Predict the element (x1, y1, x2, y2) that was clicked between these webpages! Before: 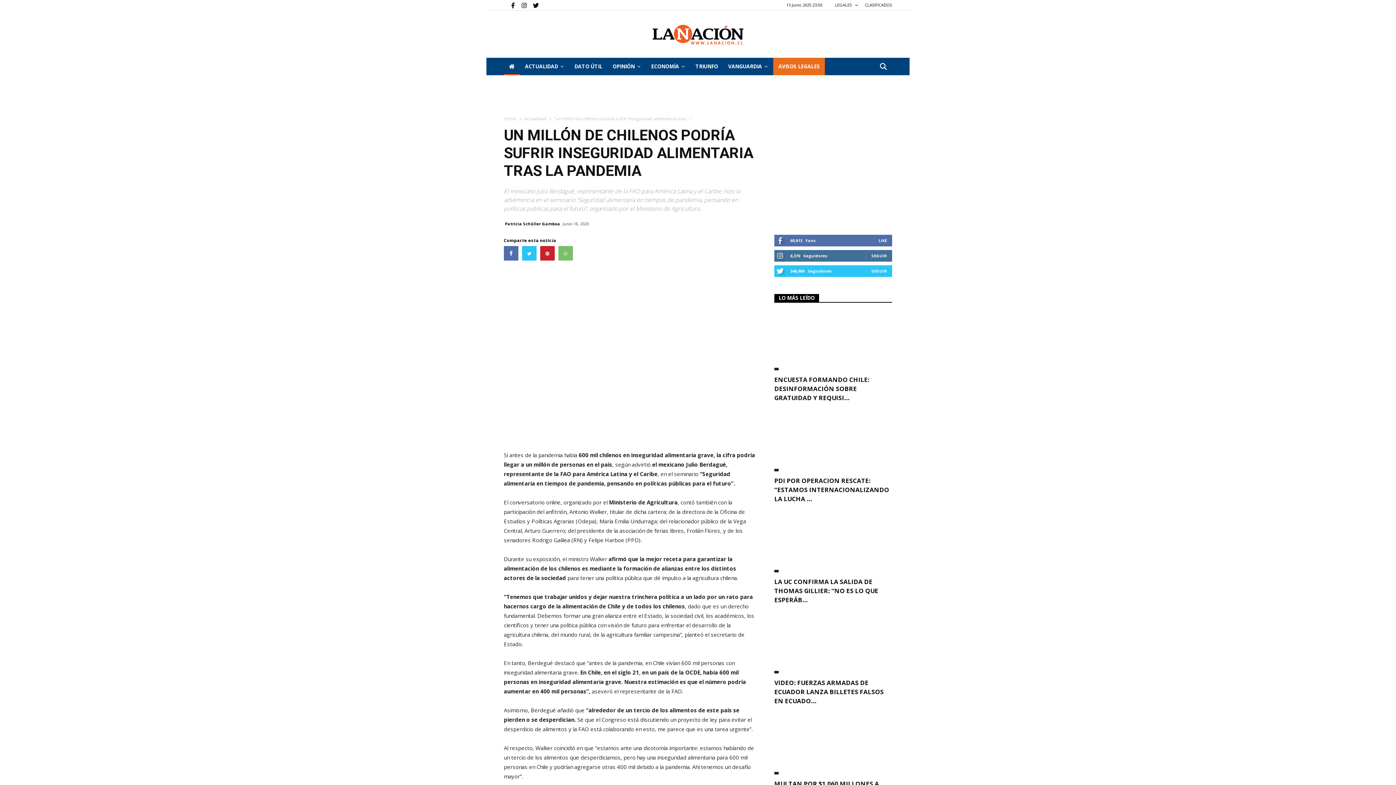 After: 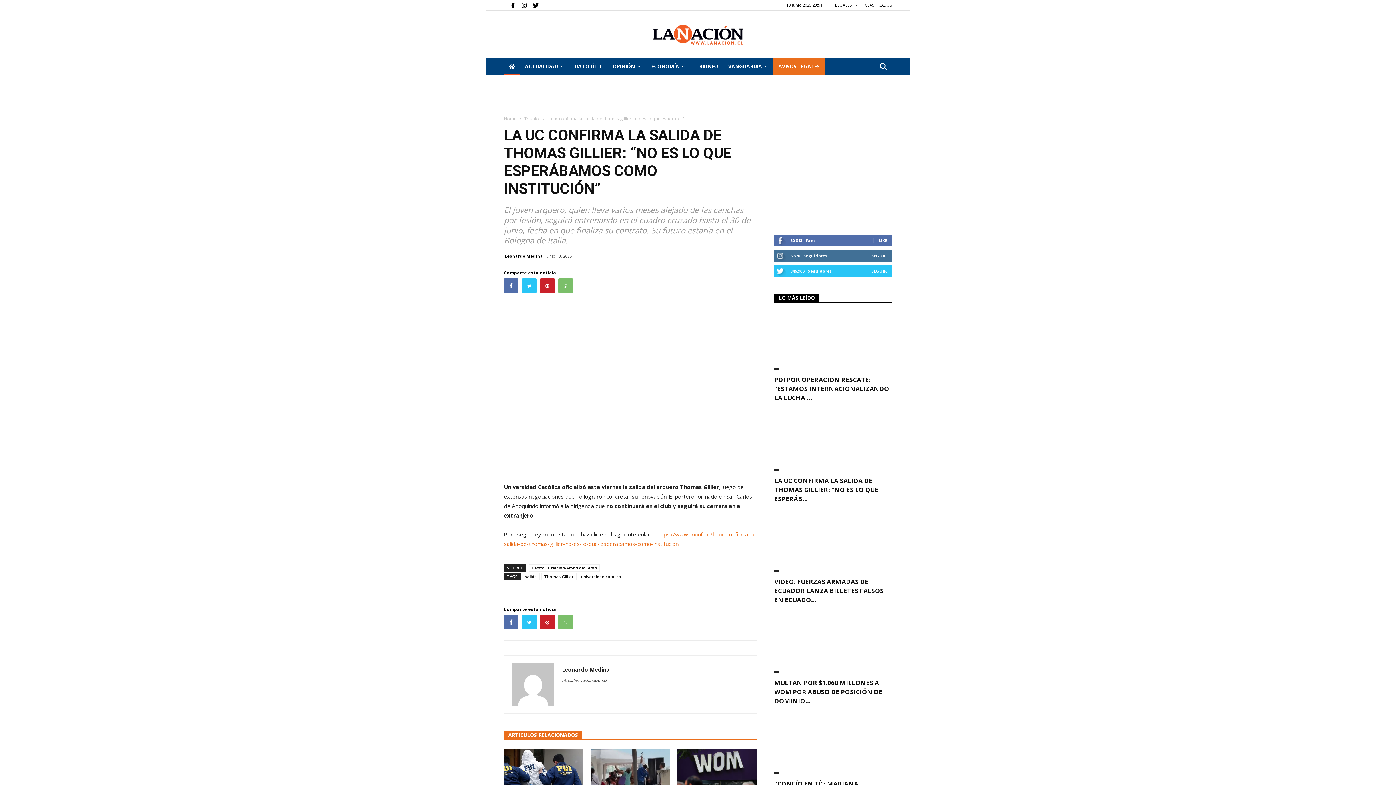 Action: bbox: (774, 514, 892, 572)